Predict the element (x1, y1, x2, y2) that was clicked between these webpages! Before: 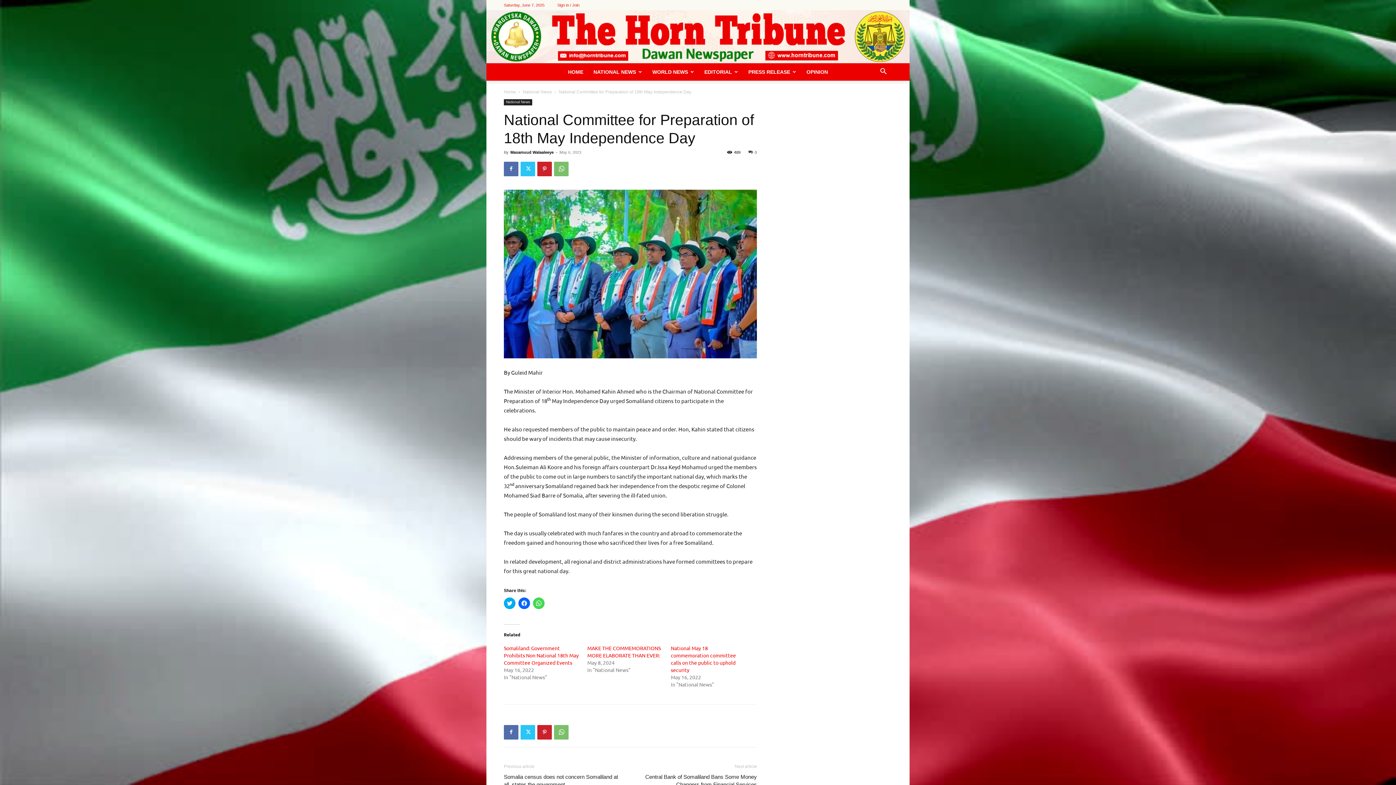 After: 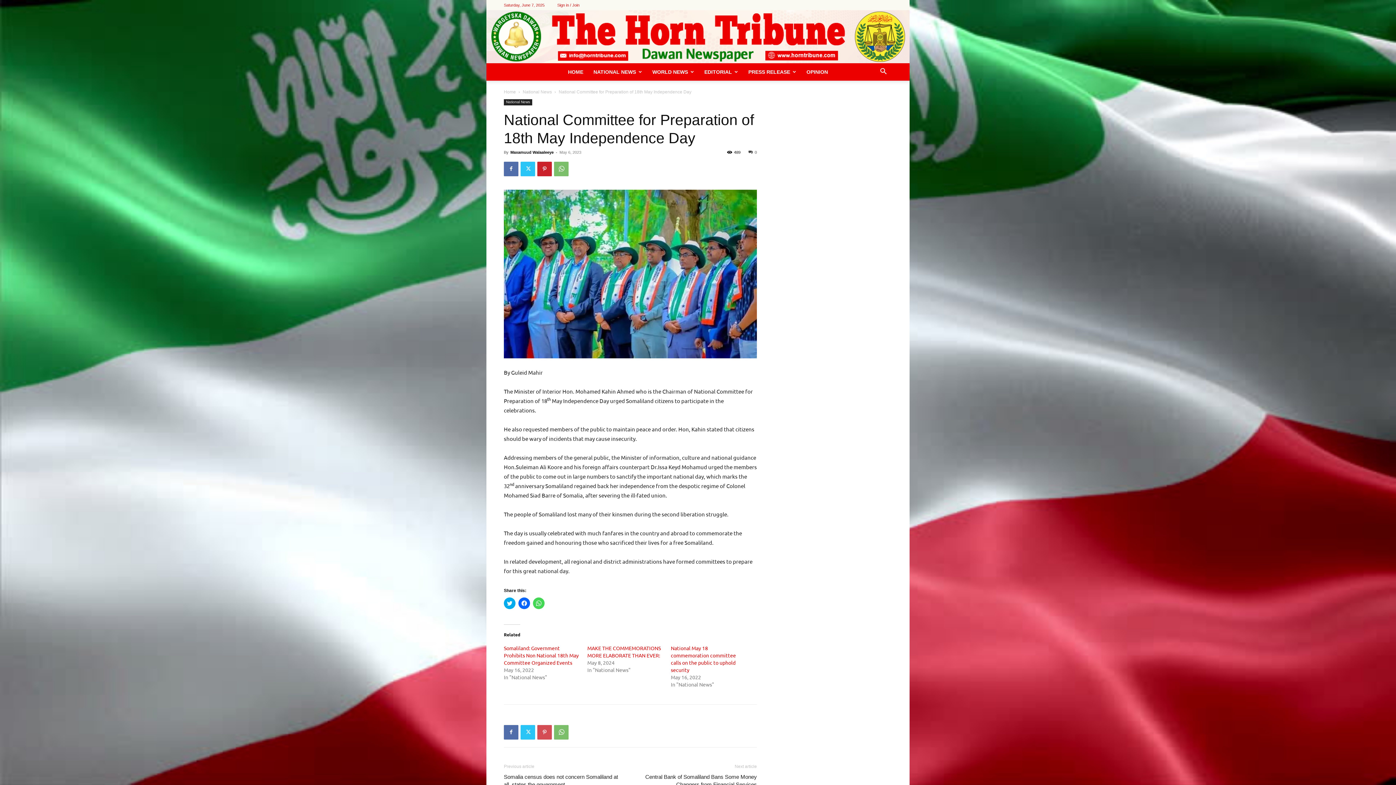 Action: bbox: (537, 725, 552, 739)